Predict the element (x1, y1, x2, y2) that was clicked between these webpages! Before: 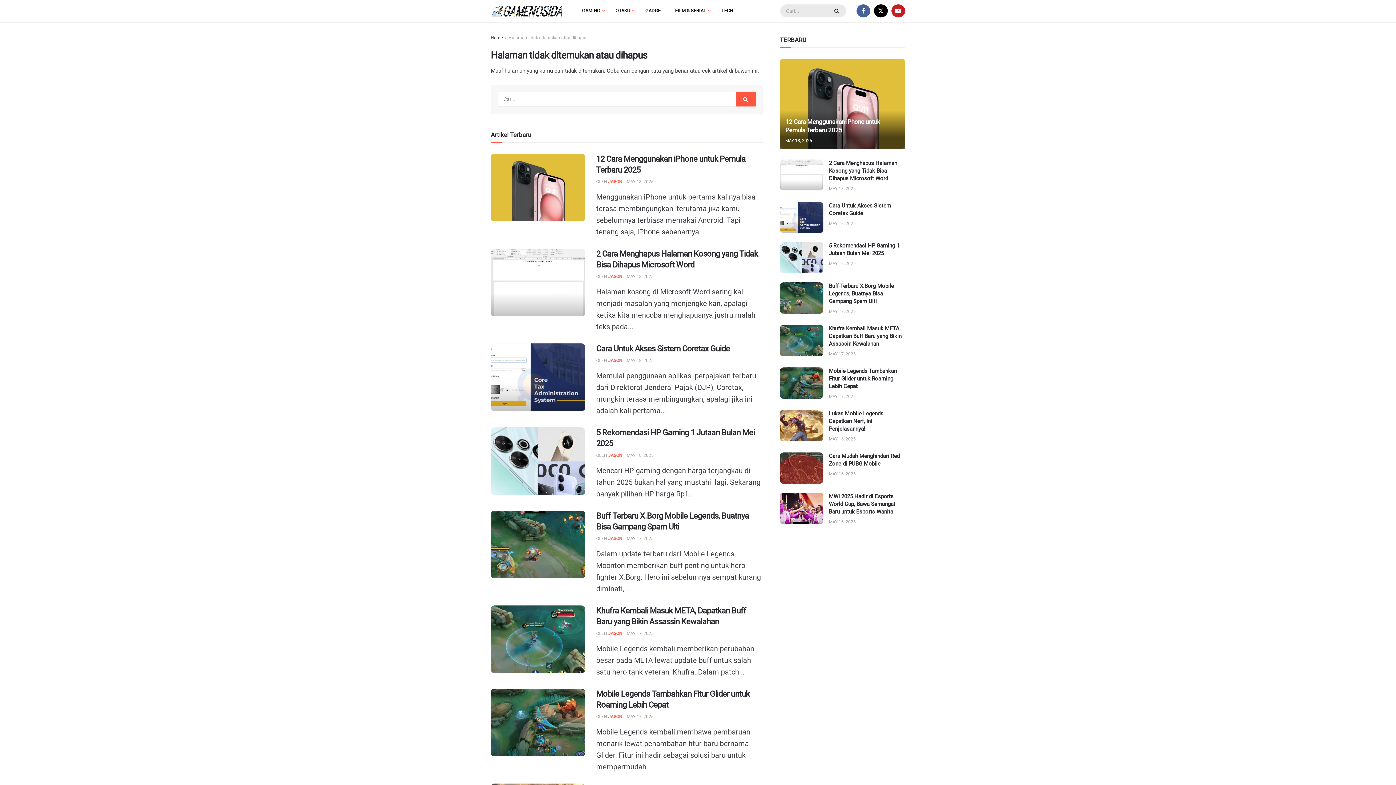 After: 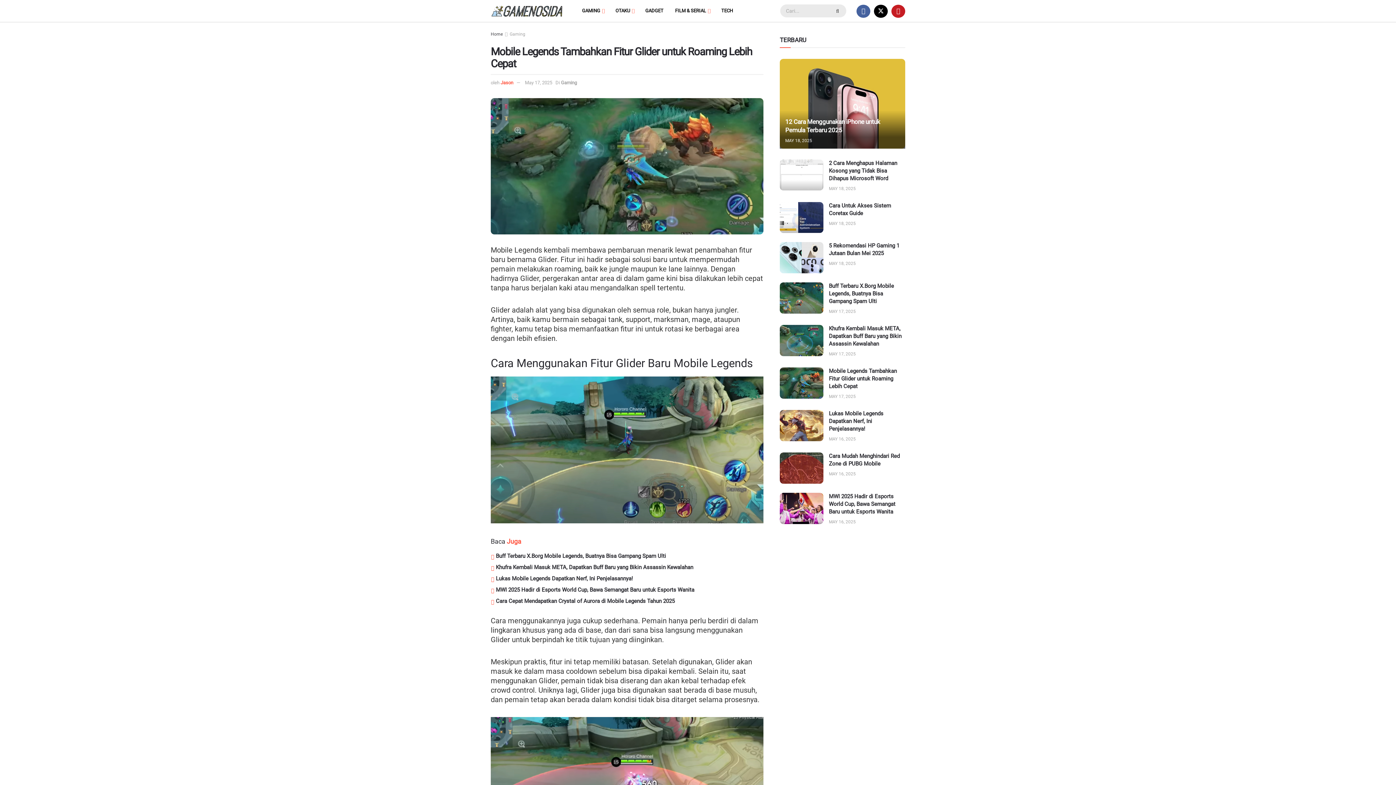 Action: label: MAY 17, 2025 bbox: (829, 394, 856, 399)